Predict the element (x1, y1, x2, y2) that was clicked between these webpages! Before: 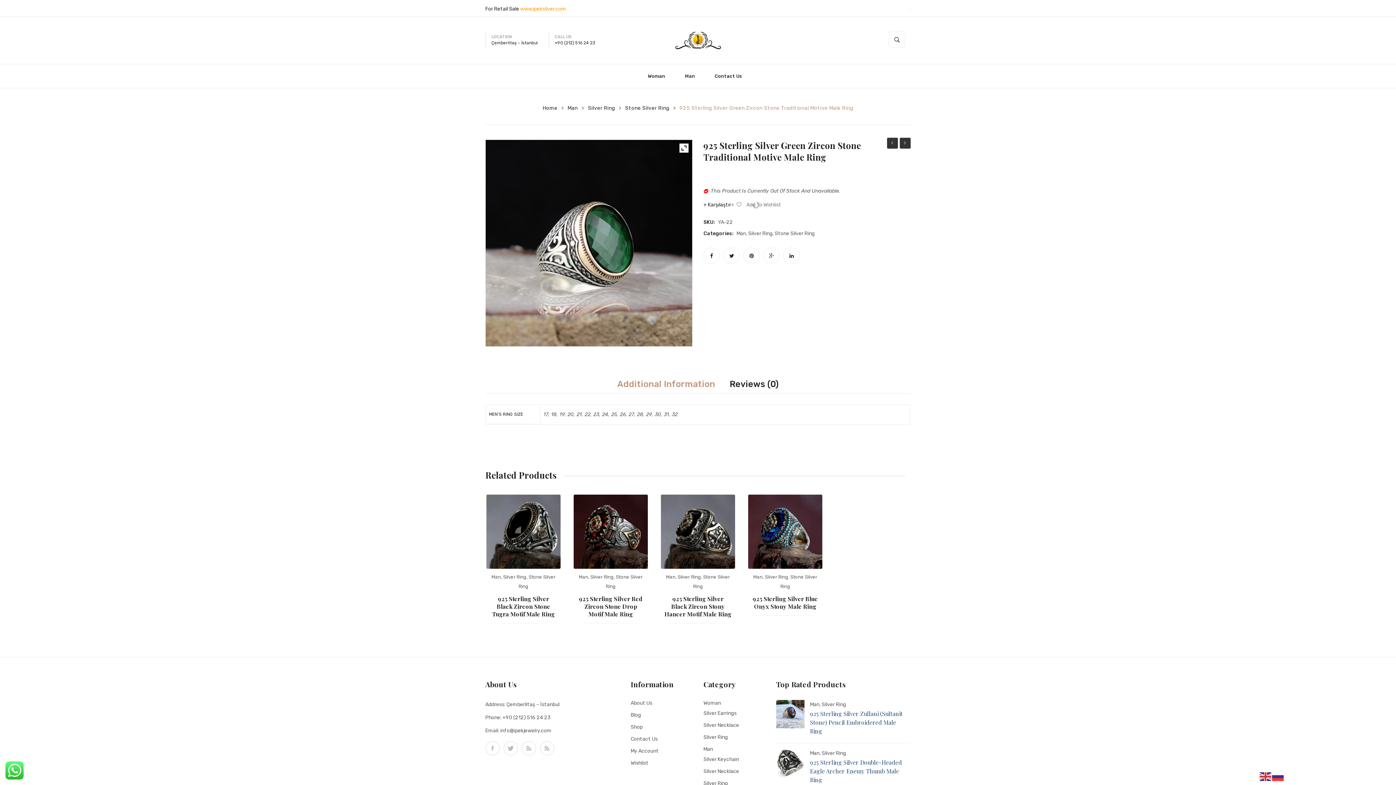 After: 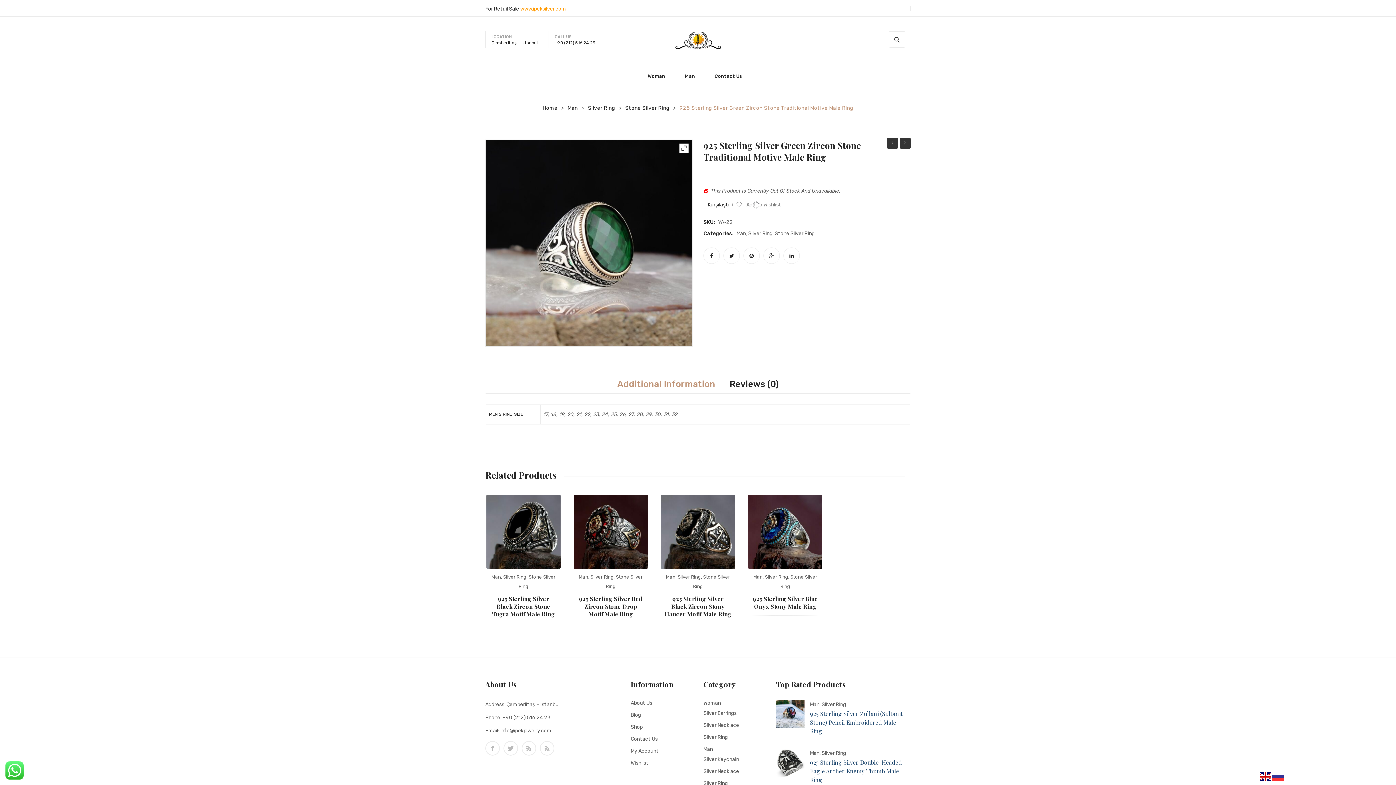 Action: bbox: (1259, 773, 1272, 780)